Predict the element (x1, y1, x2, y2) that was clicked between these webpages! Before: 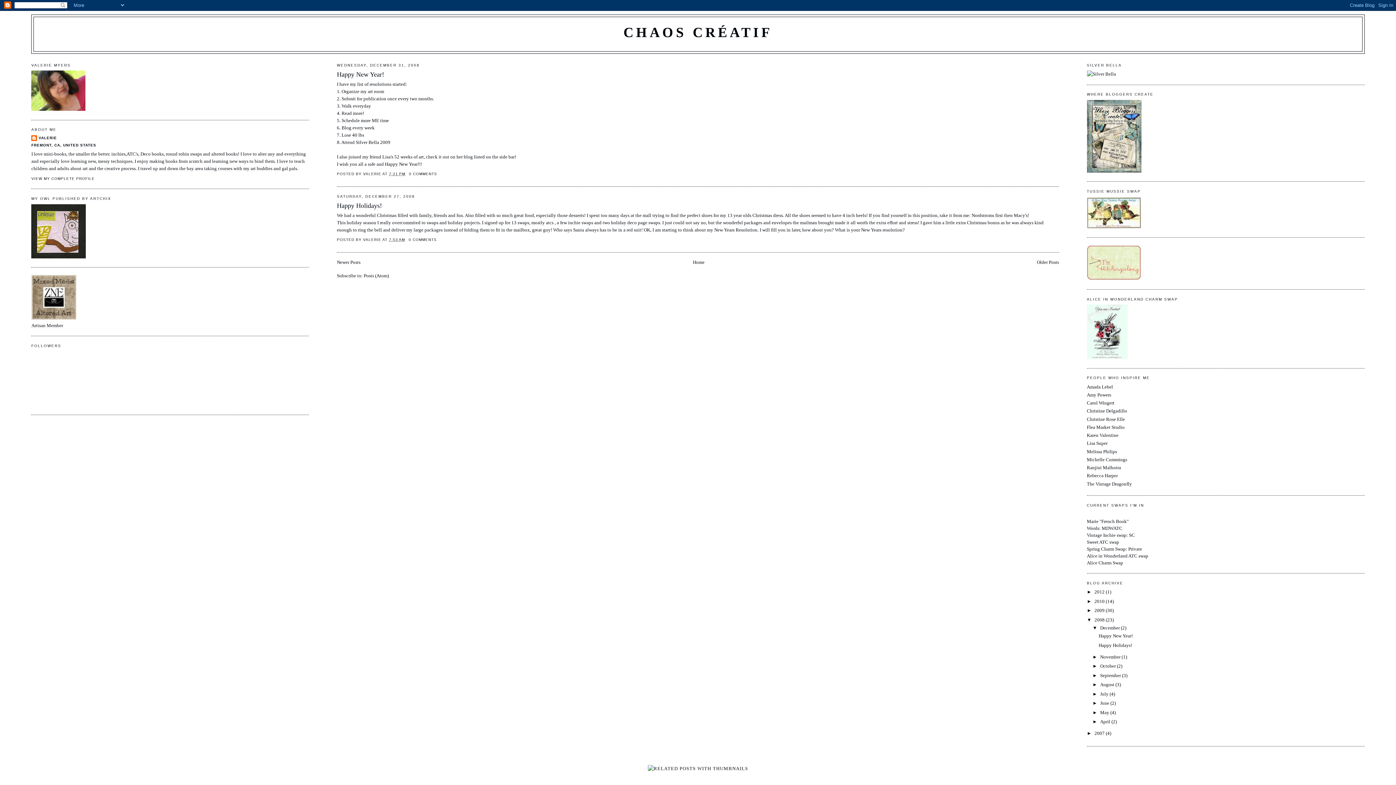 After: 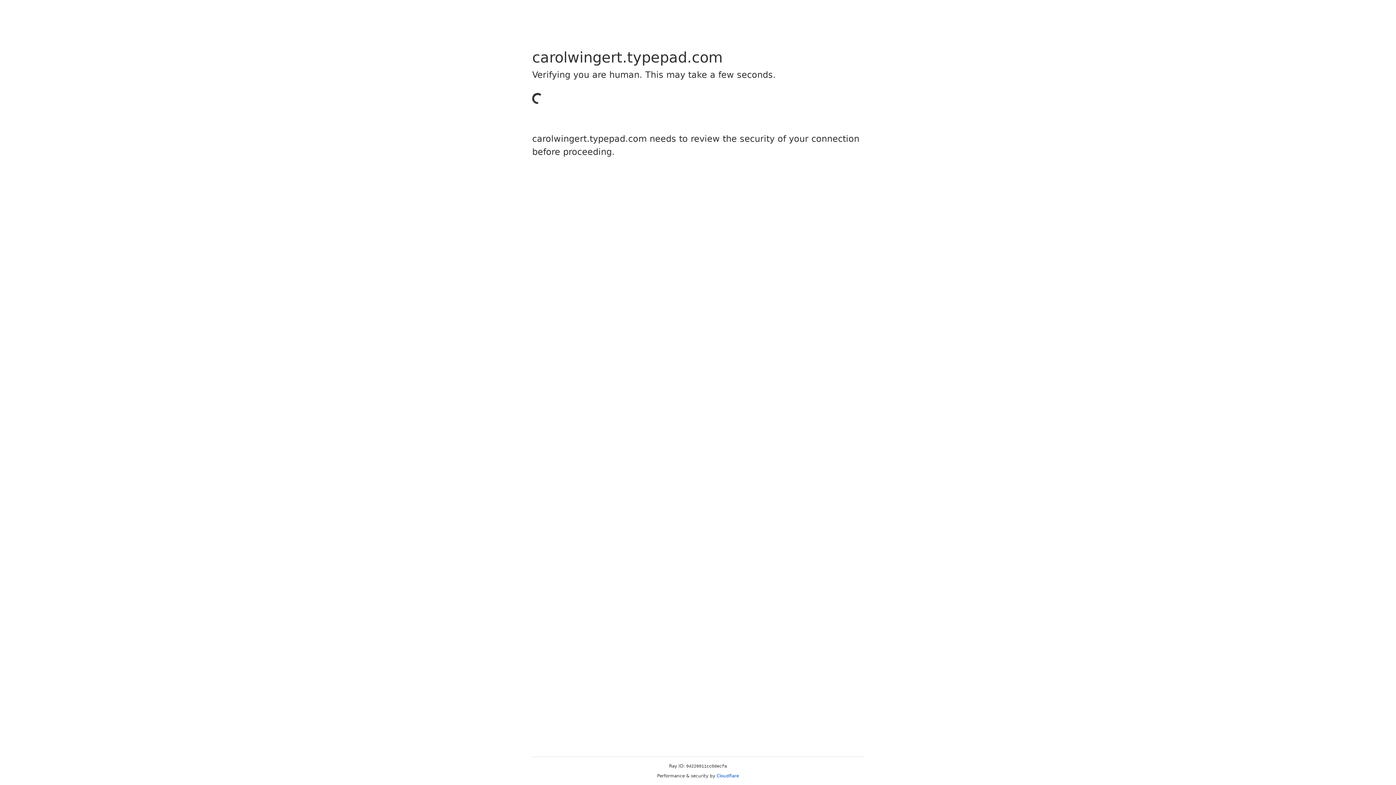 Action: label: Carol Wingert bbox: (1087, 400, 1114, 405)